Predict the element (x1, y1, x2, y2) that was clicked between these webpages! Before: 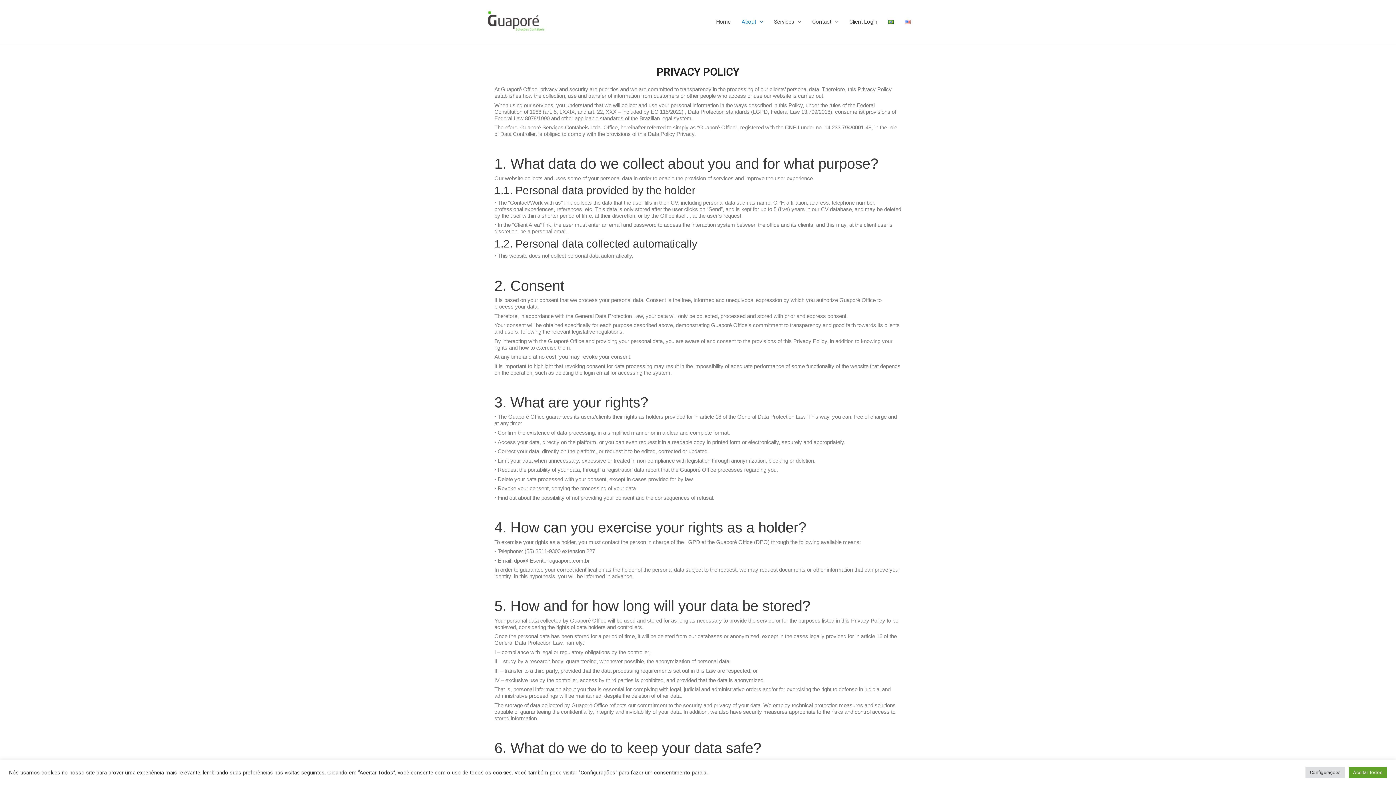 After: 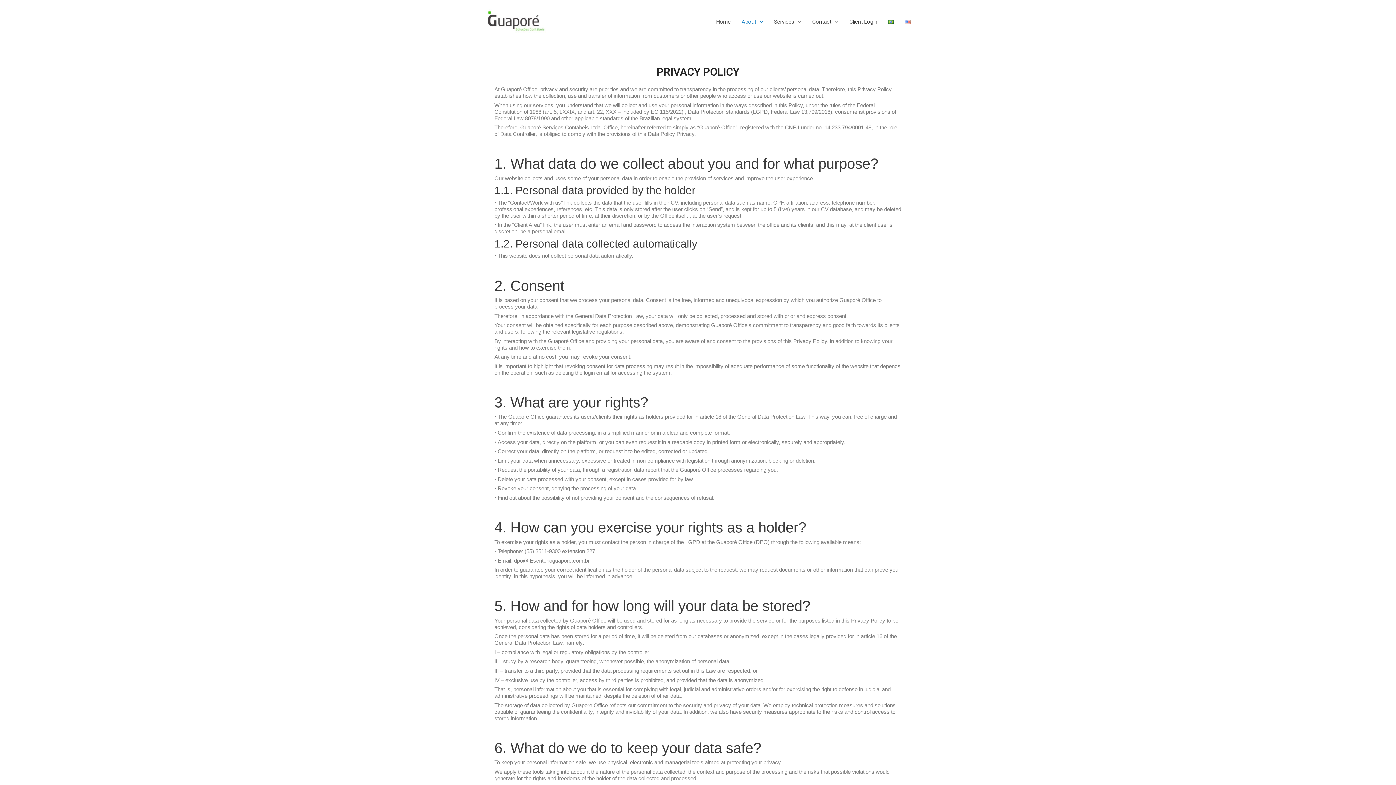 Action: label: Aceitar Todos bbox: (1349, 767, 1387, 778)